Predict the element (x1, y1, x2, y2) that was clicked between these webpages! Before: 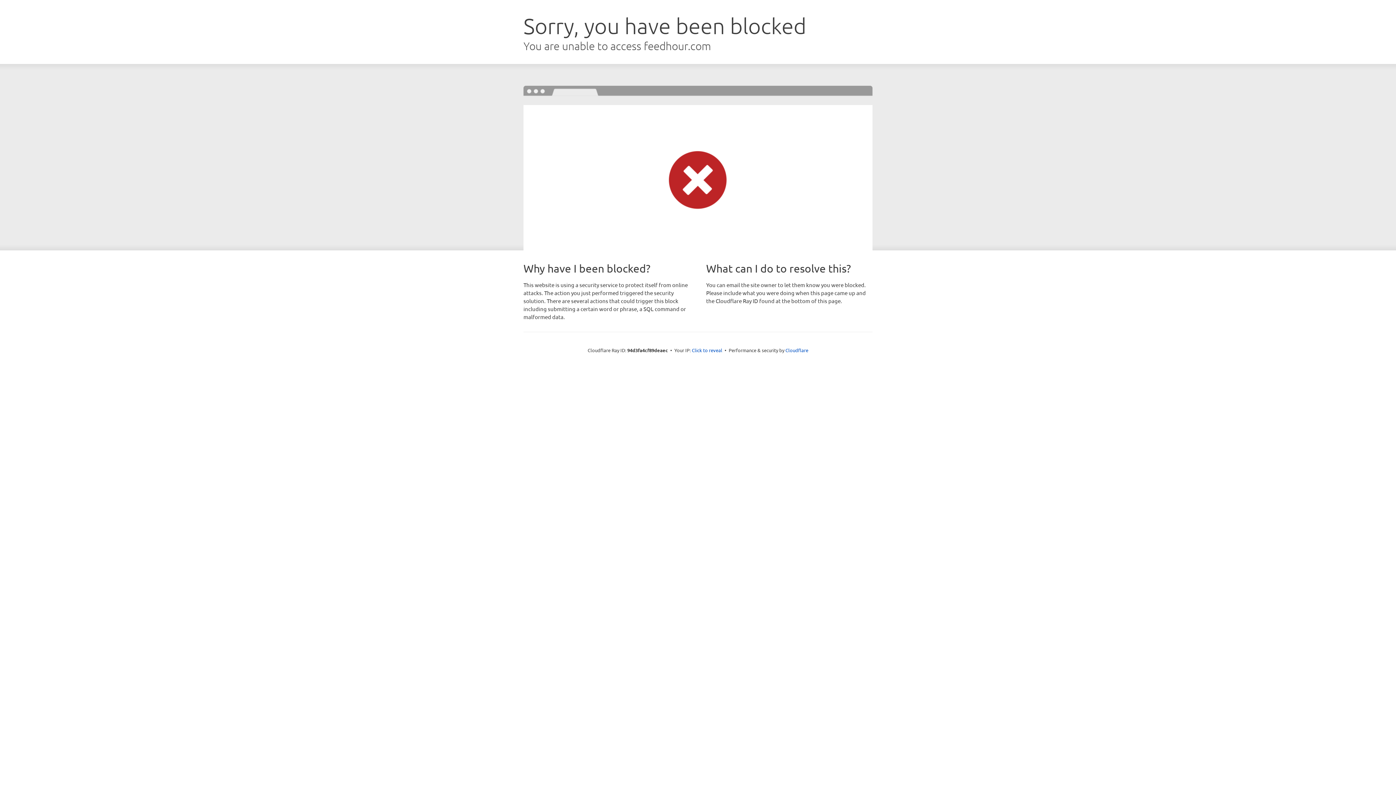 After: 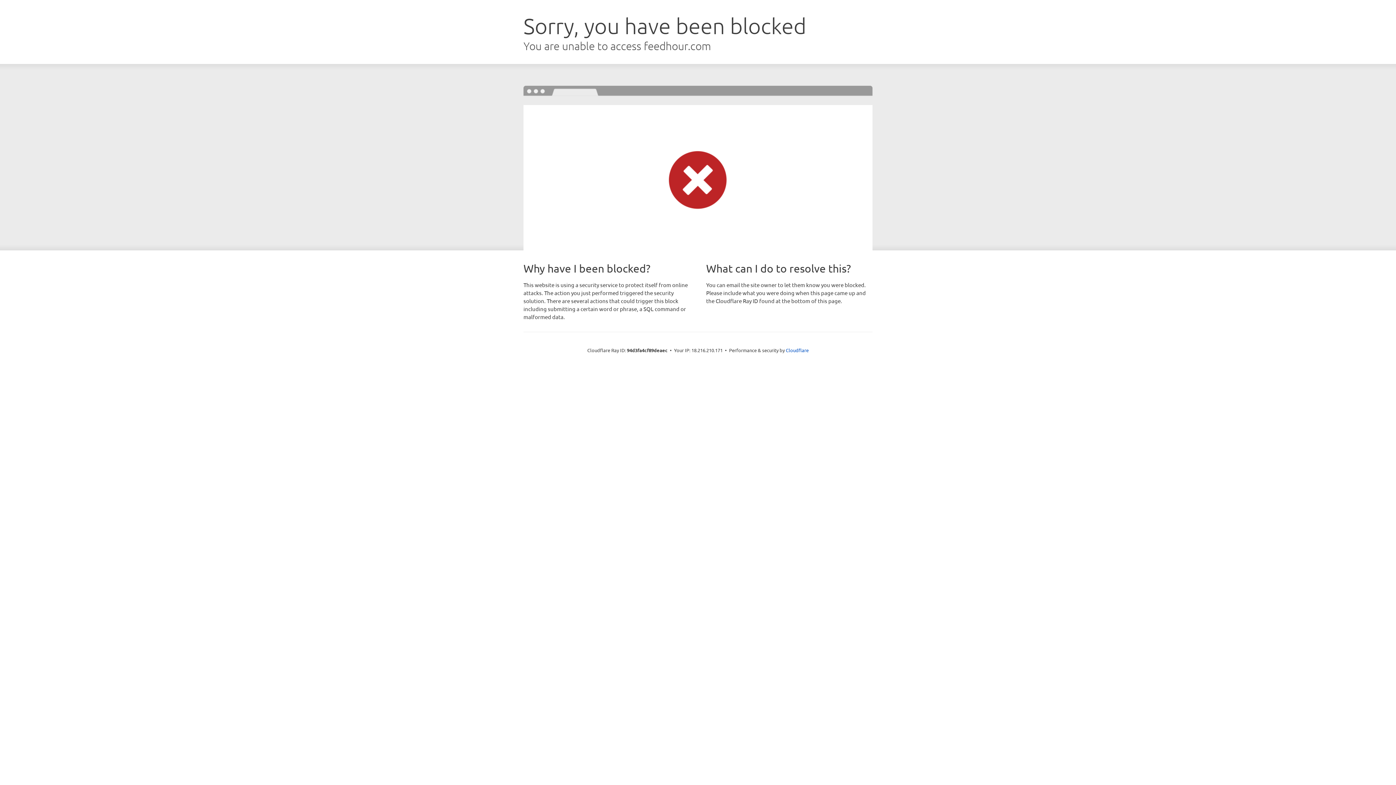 Action: label: Click to reveal bbox: (692, 346, 722, 353)